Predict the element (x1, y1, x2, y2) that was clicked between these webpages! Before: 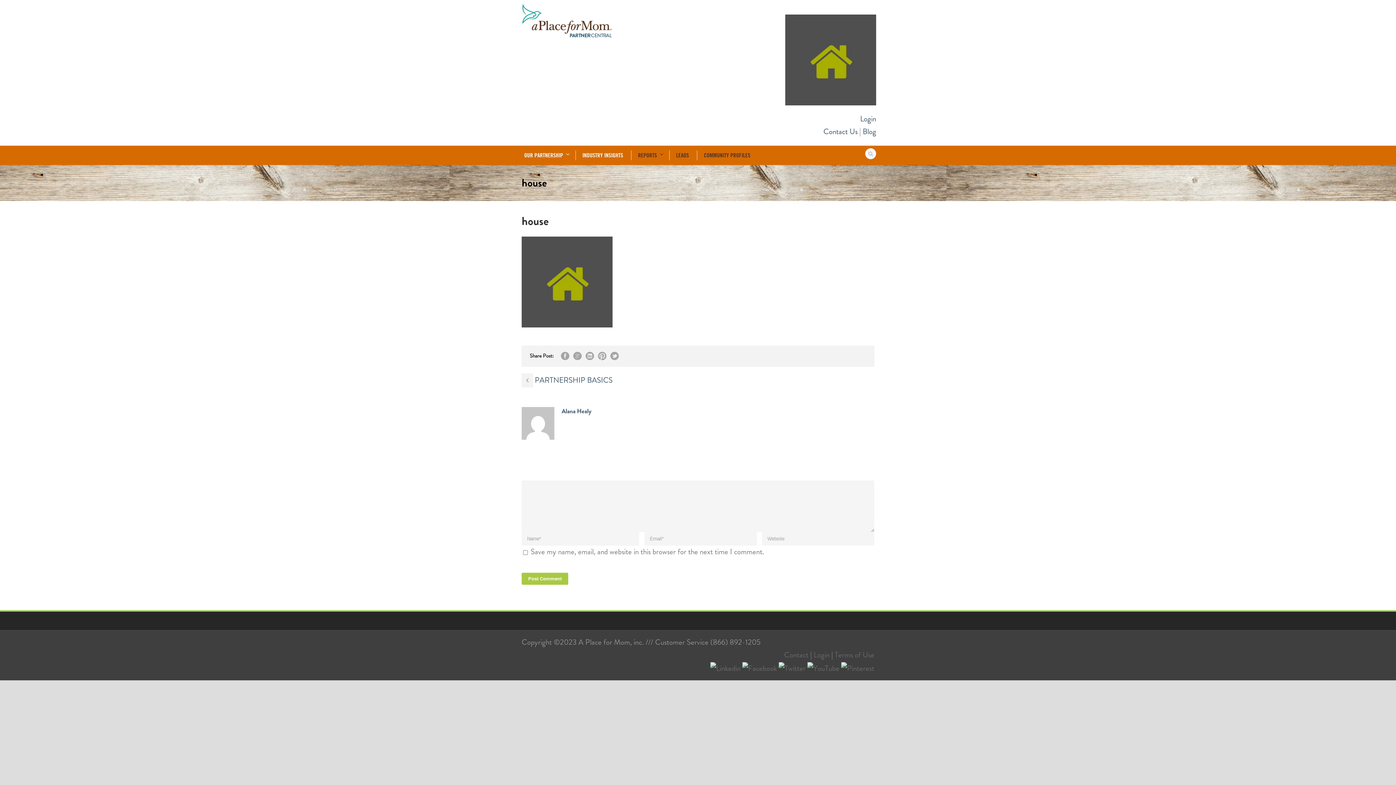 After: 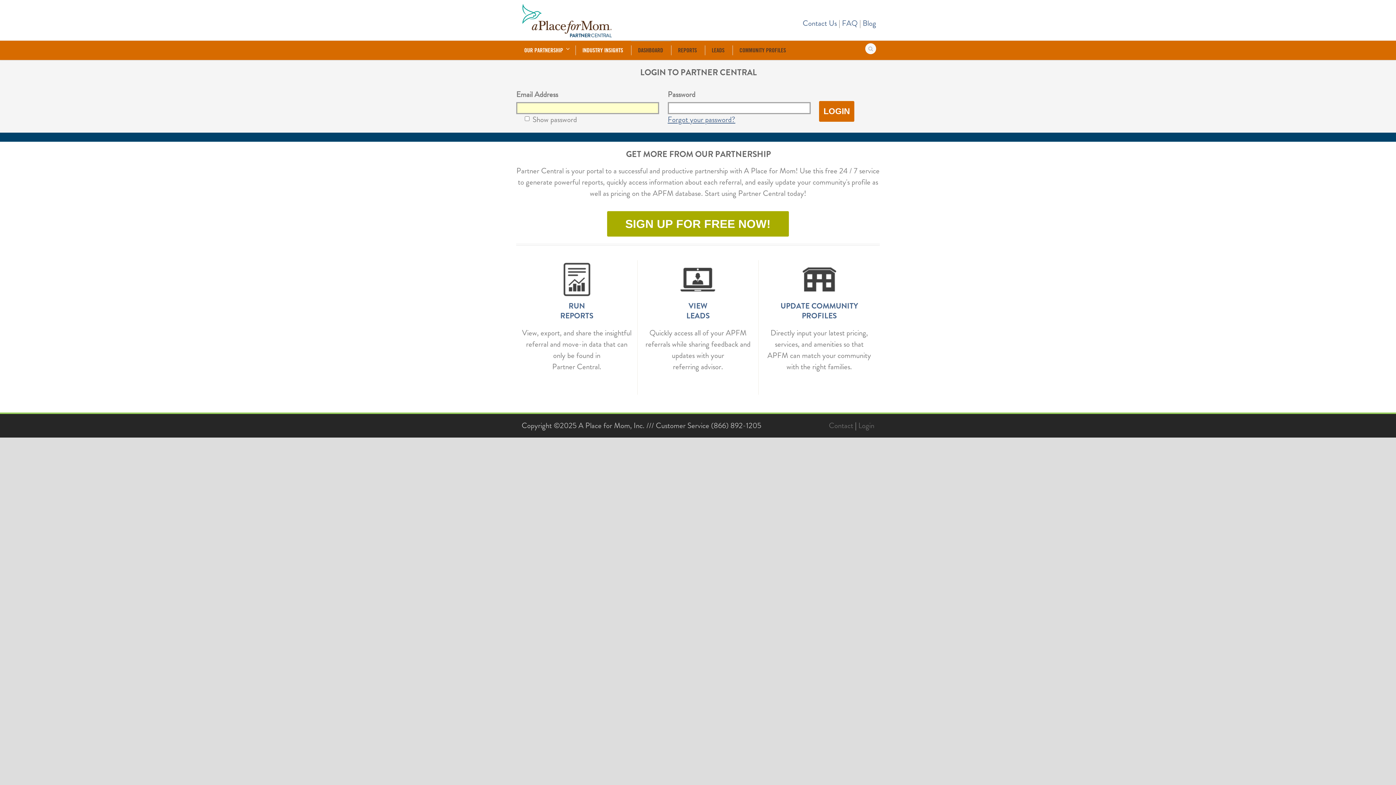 Action: label: Login bbox: (813, 649, 829, 660)